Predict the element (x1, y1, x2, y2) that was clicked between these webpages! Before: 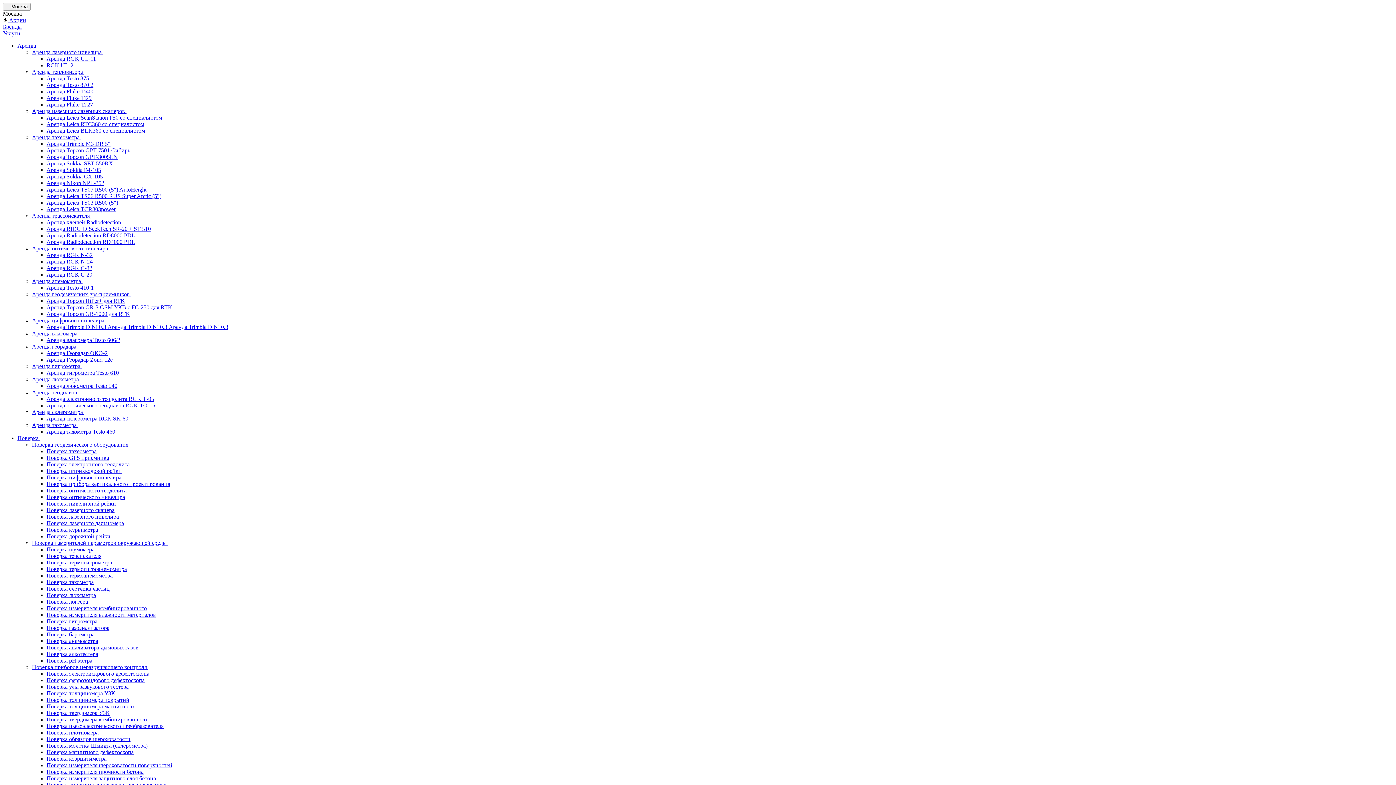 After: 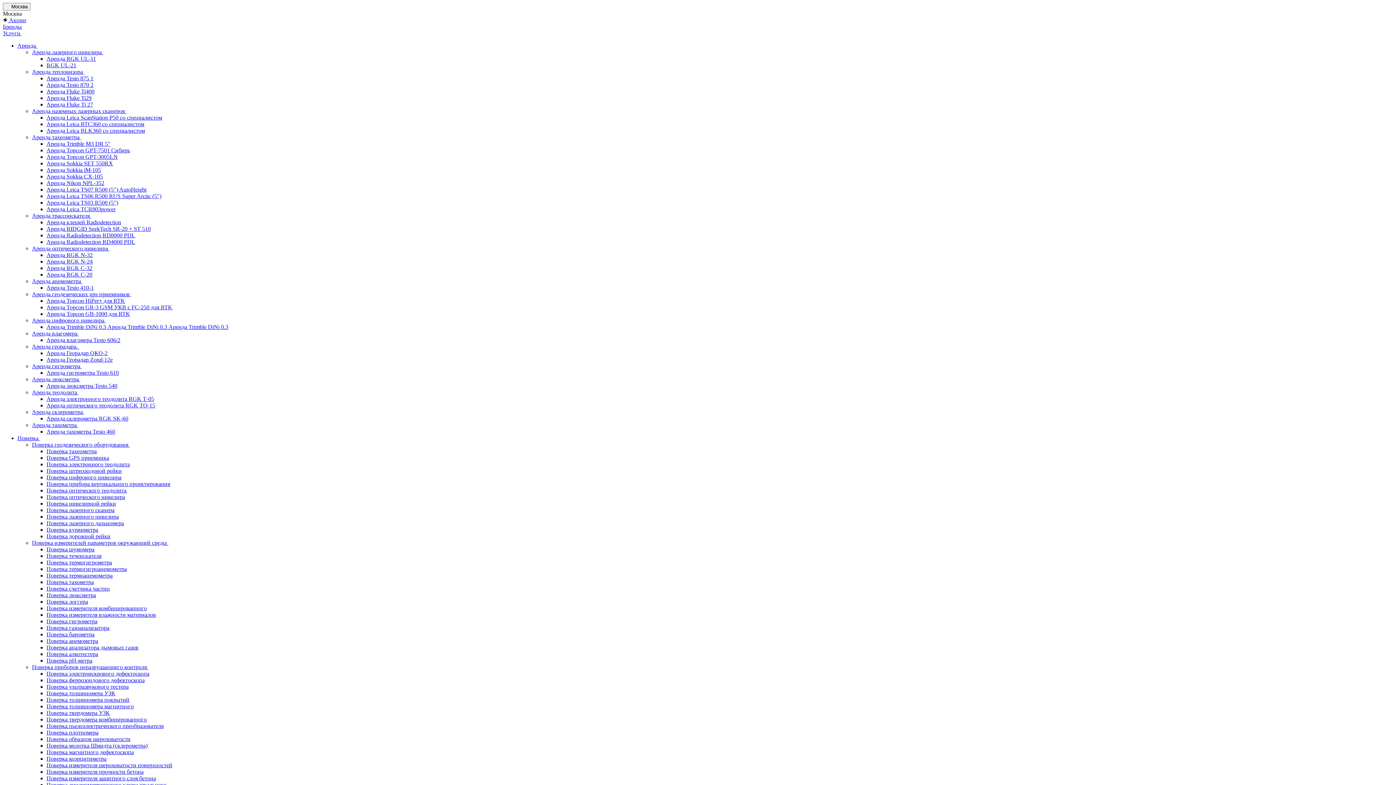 Action: label: Поверка лазерного дальномера bbox: (46, 520, 124, 526)